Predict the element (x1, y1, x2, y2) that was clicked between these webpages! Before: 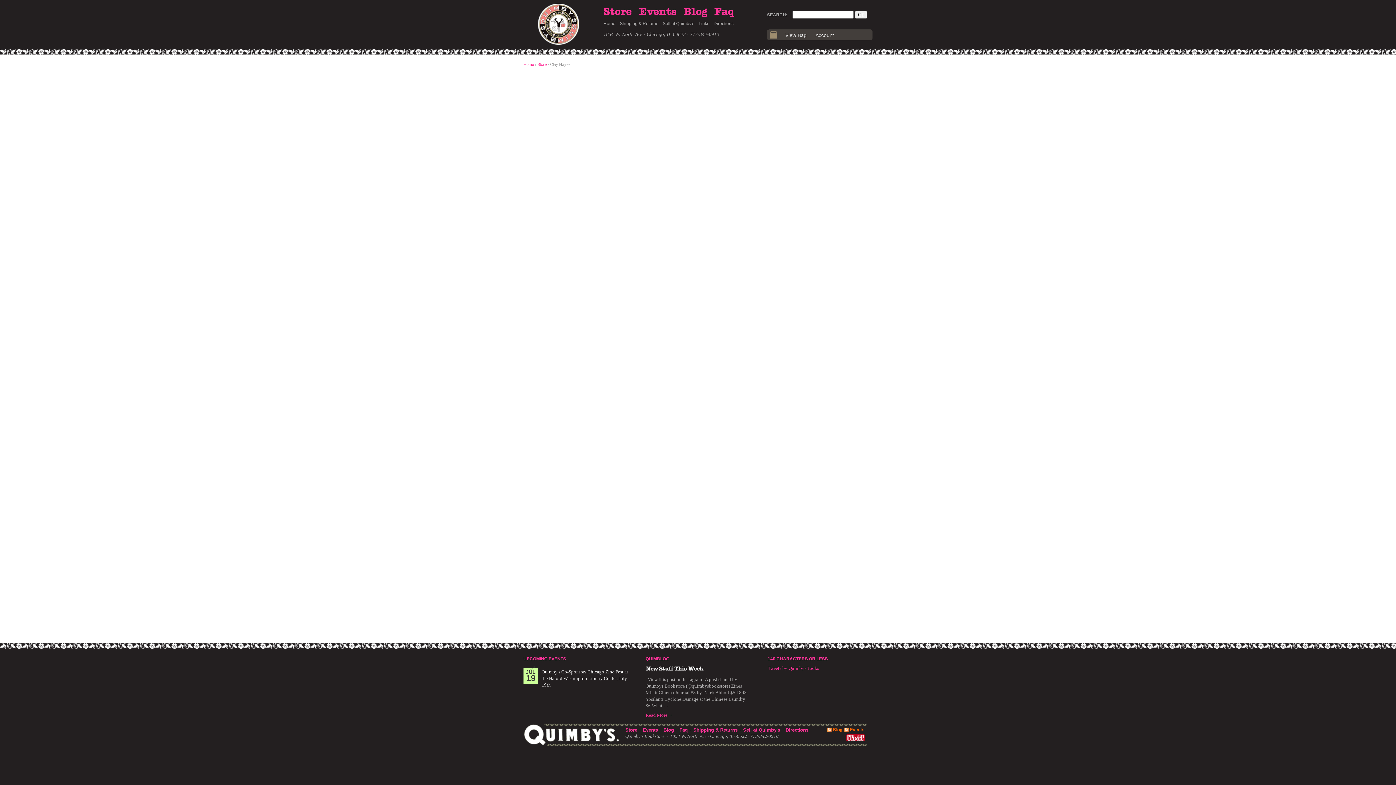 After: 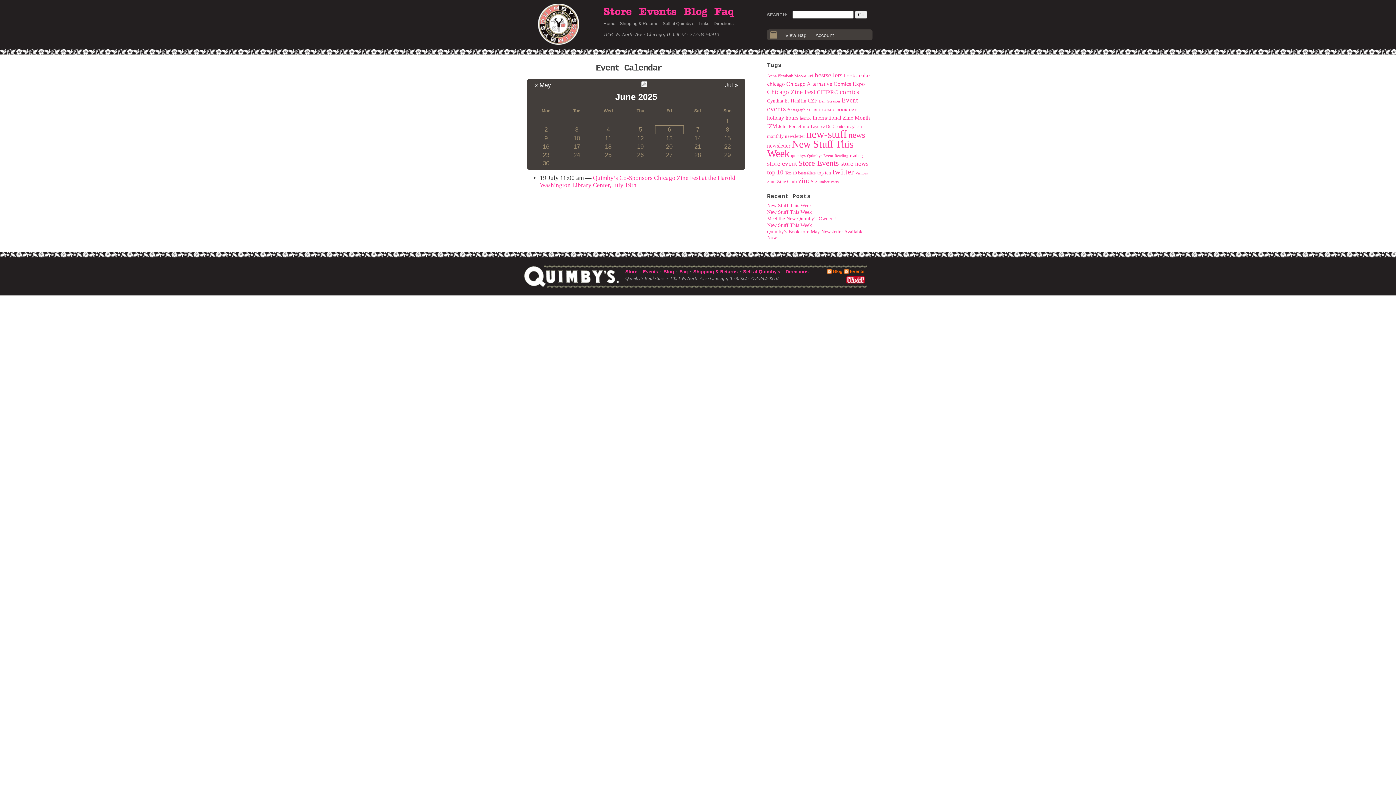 Action: label: Events bbox: (642, 727, 658, 733)